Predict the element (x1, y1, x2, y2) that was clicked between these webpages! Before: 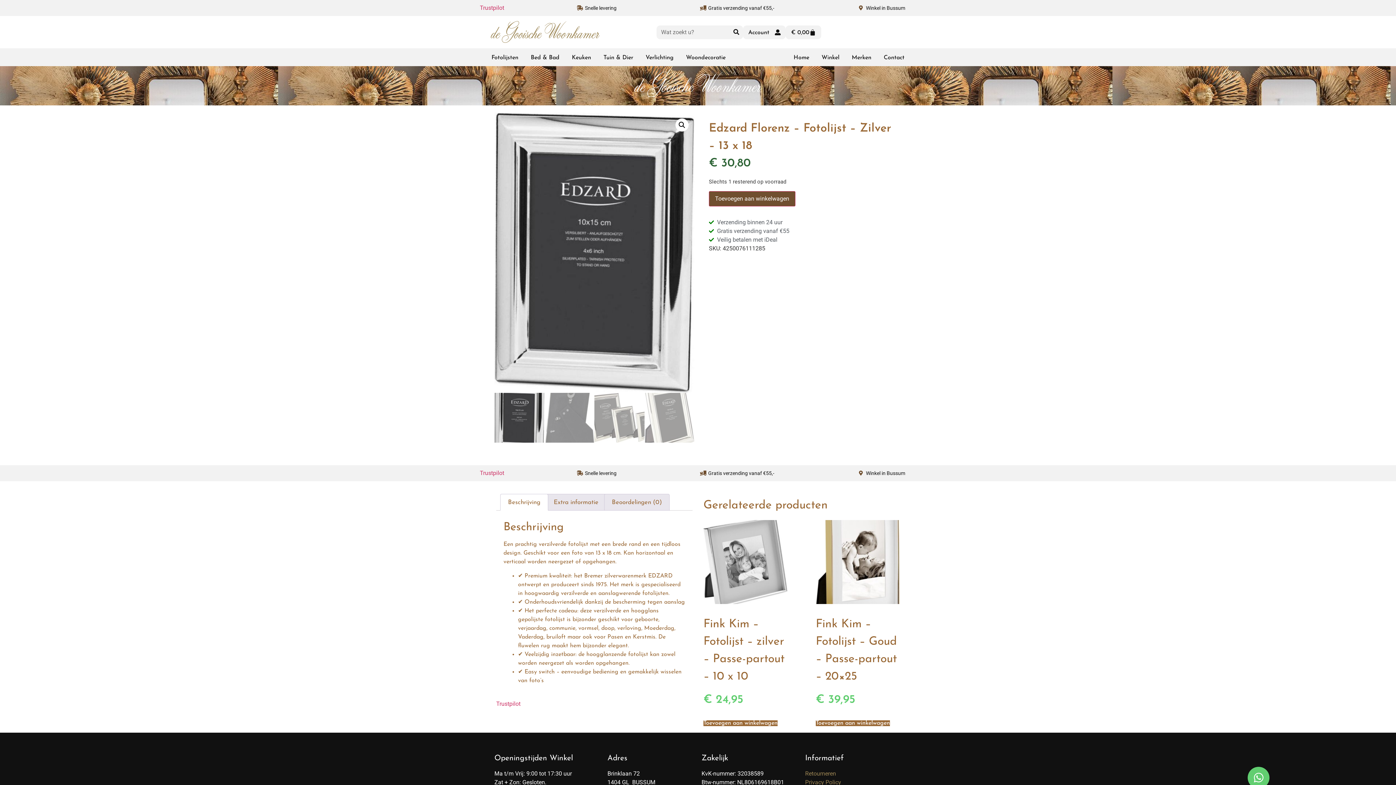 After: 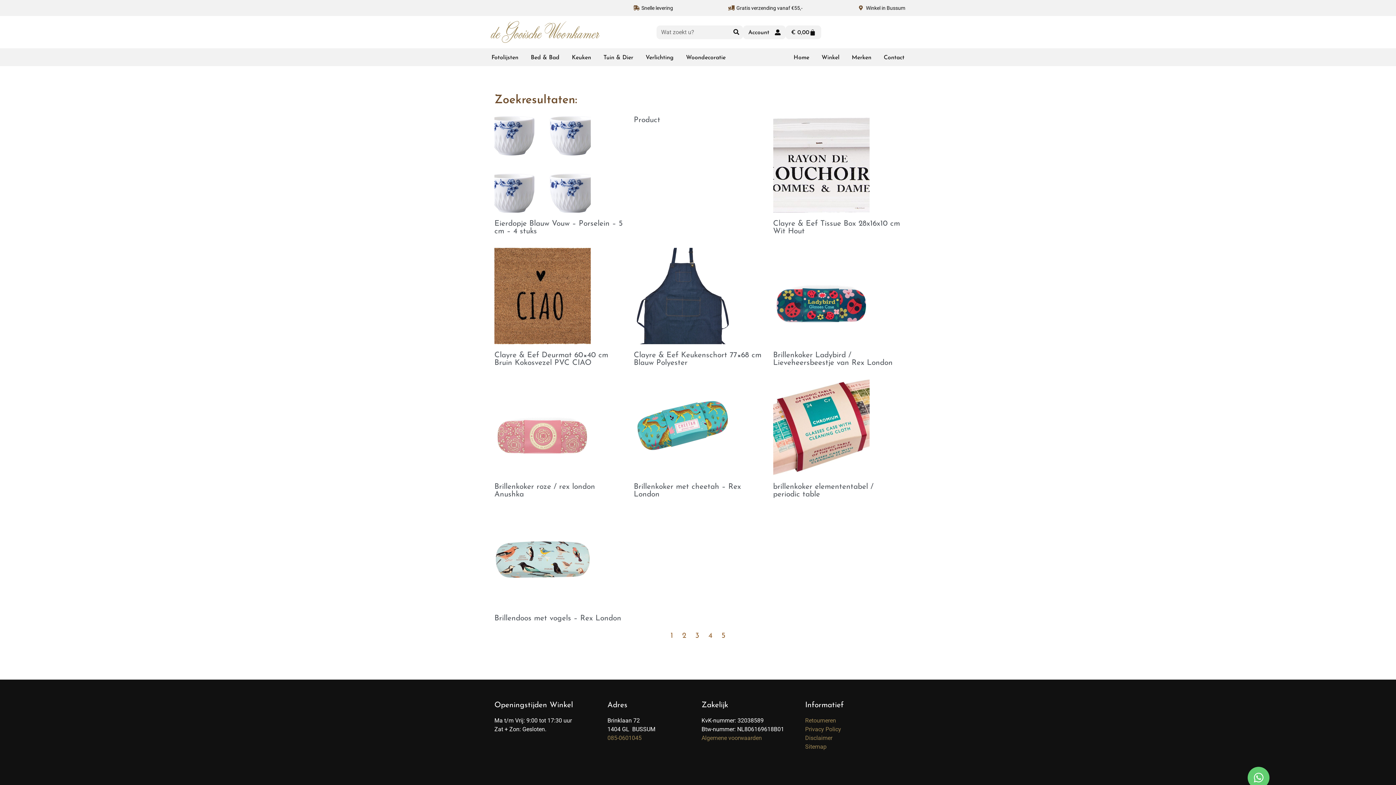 Action: bbox: (729, 25, 743, 39) label: Zoeken